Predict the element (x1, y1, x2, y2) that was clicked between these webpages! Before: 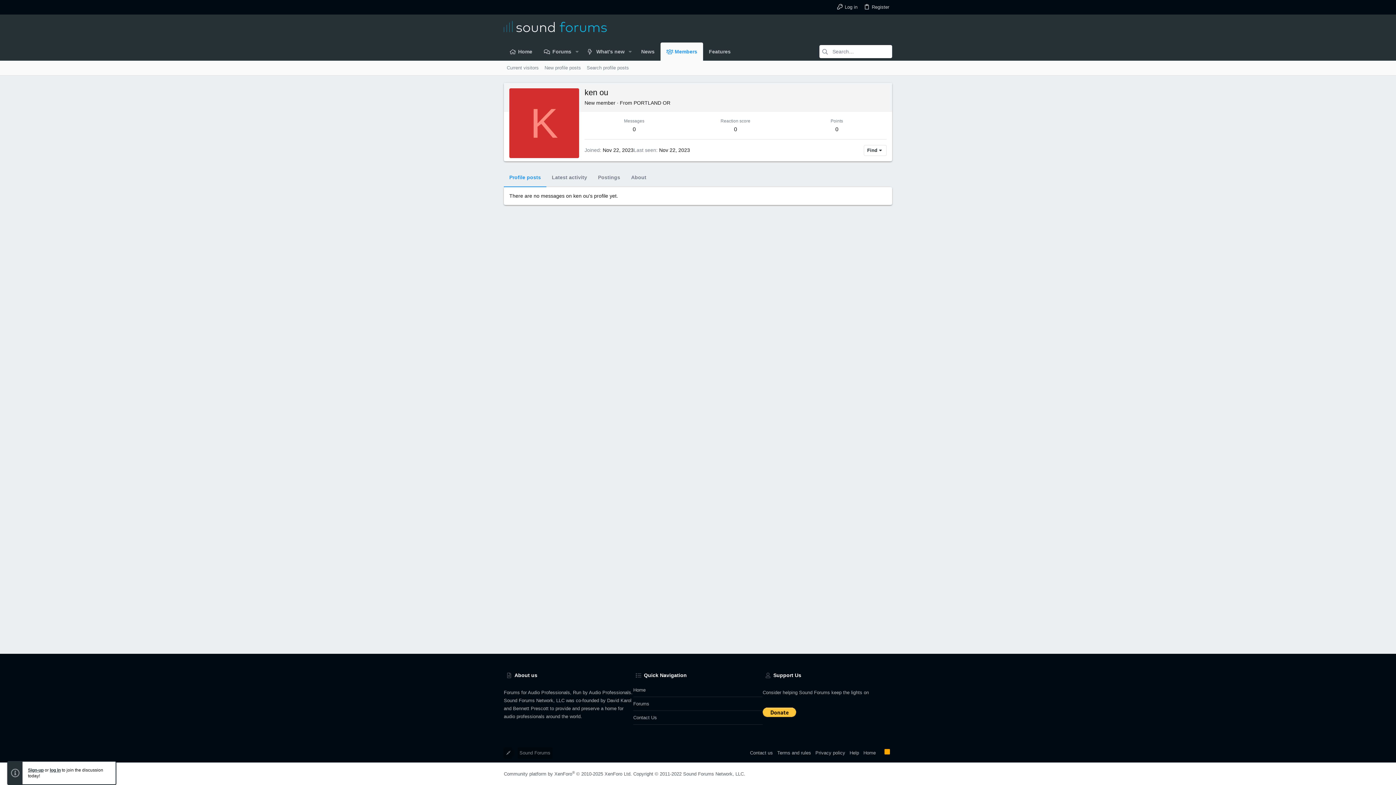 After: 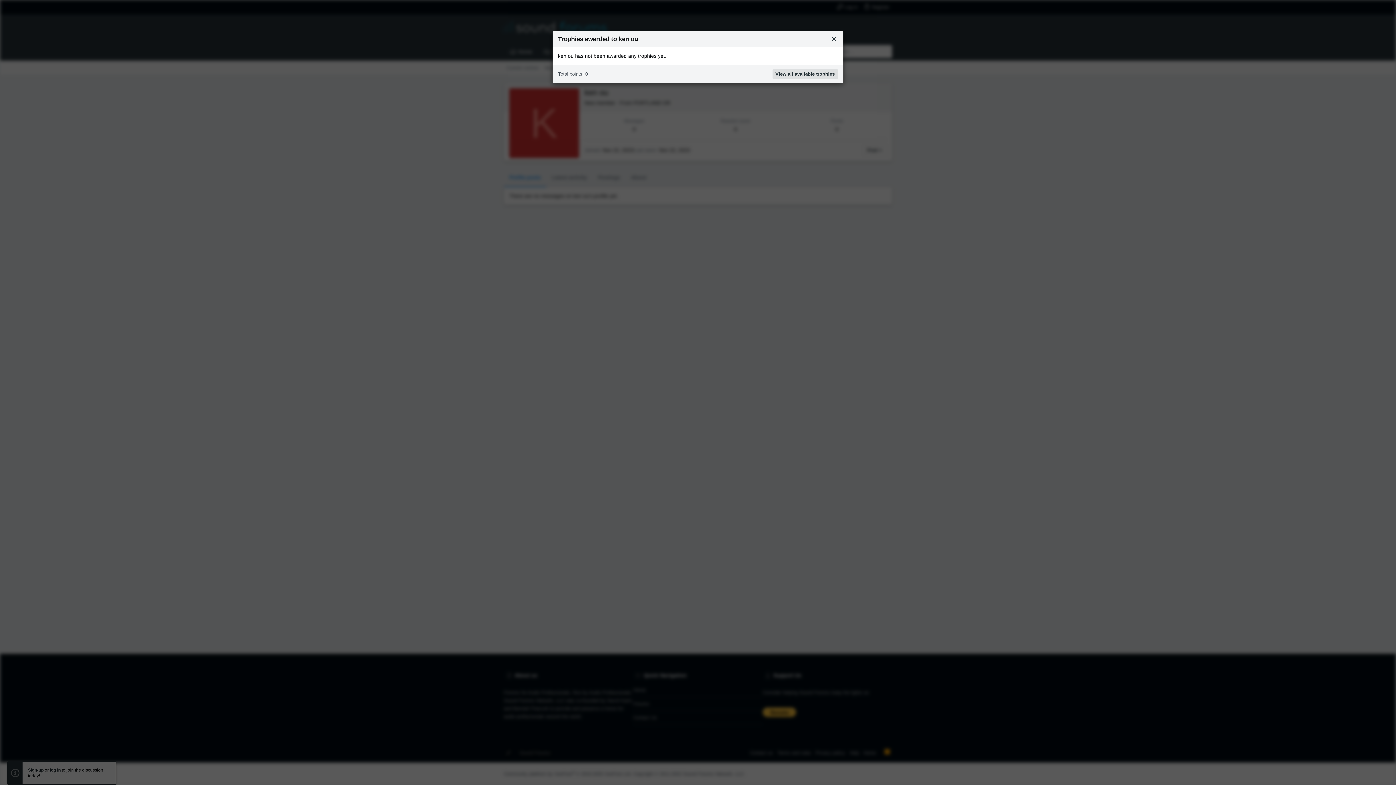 Action: label: 0 bbox: (835, 126, 838, 132)